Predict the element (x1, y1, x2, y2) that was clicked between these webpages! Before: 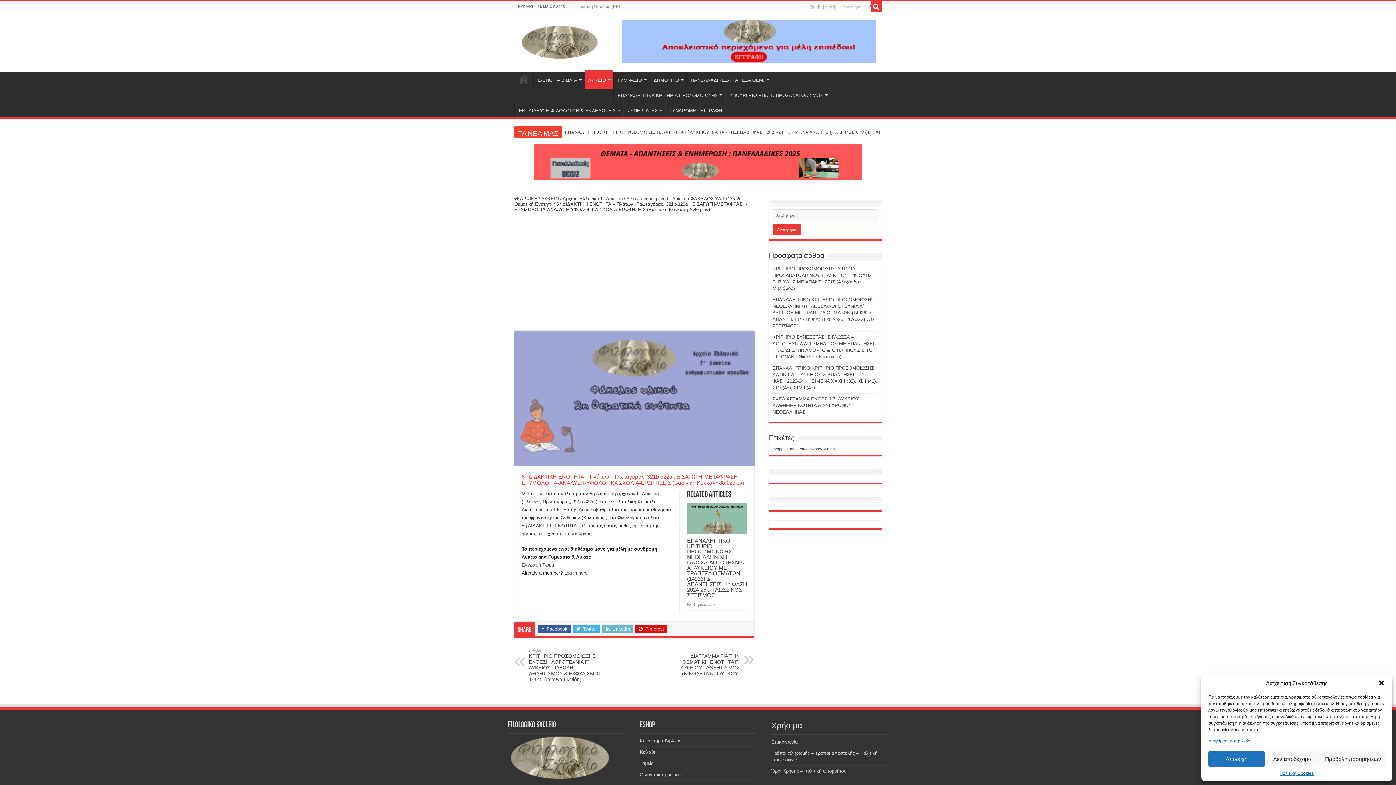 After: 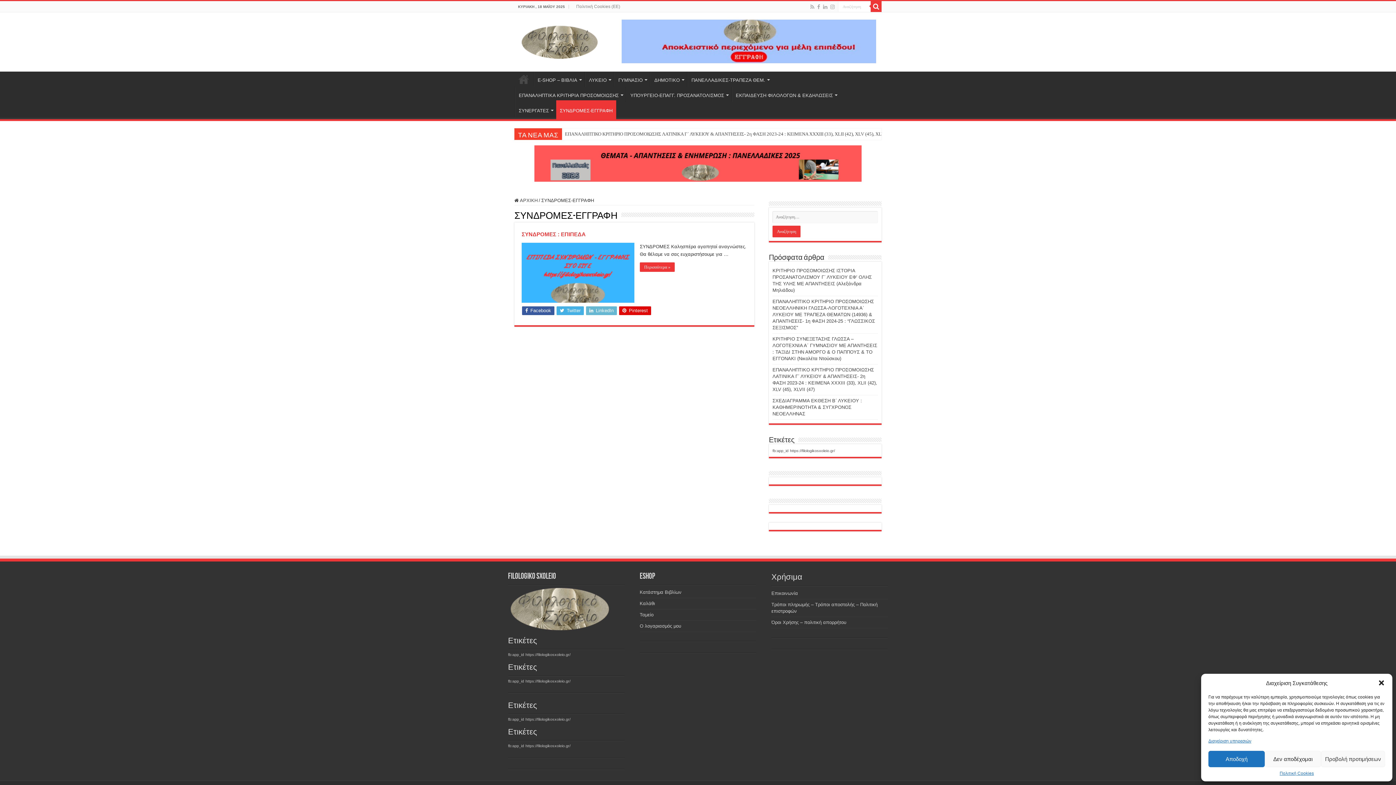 Action: bbox: (665, 102, 725, 117) label: ΣΥΝΔΡΟΜΕΣ-ΕΓΓΡΑΦΗ